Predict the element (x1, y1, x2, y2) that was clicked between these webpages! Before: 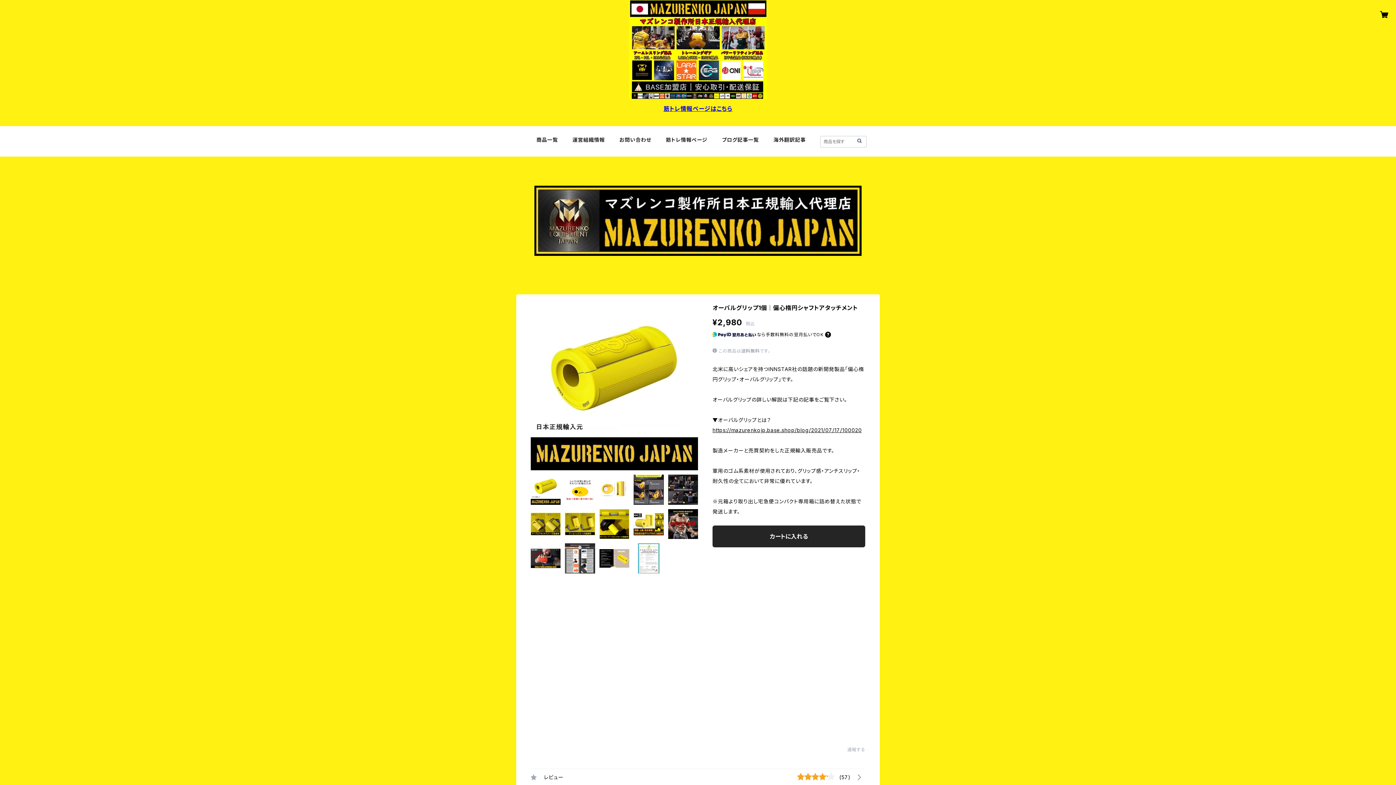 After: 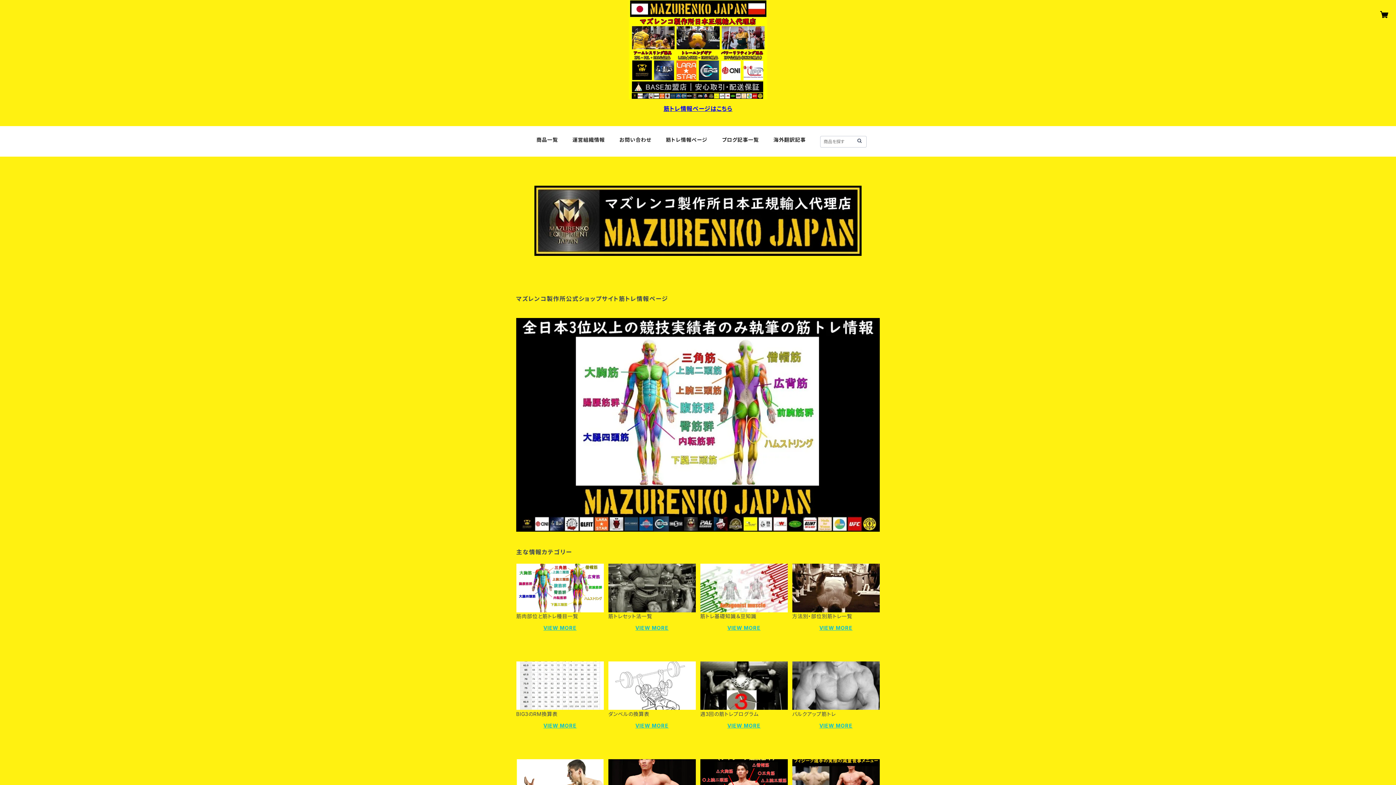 Action: bbox: (666, 136, 707, 143) label: 筋トレ情報ページ